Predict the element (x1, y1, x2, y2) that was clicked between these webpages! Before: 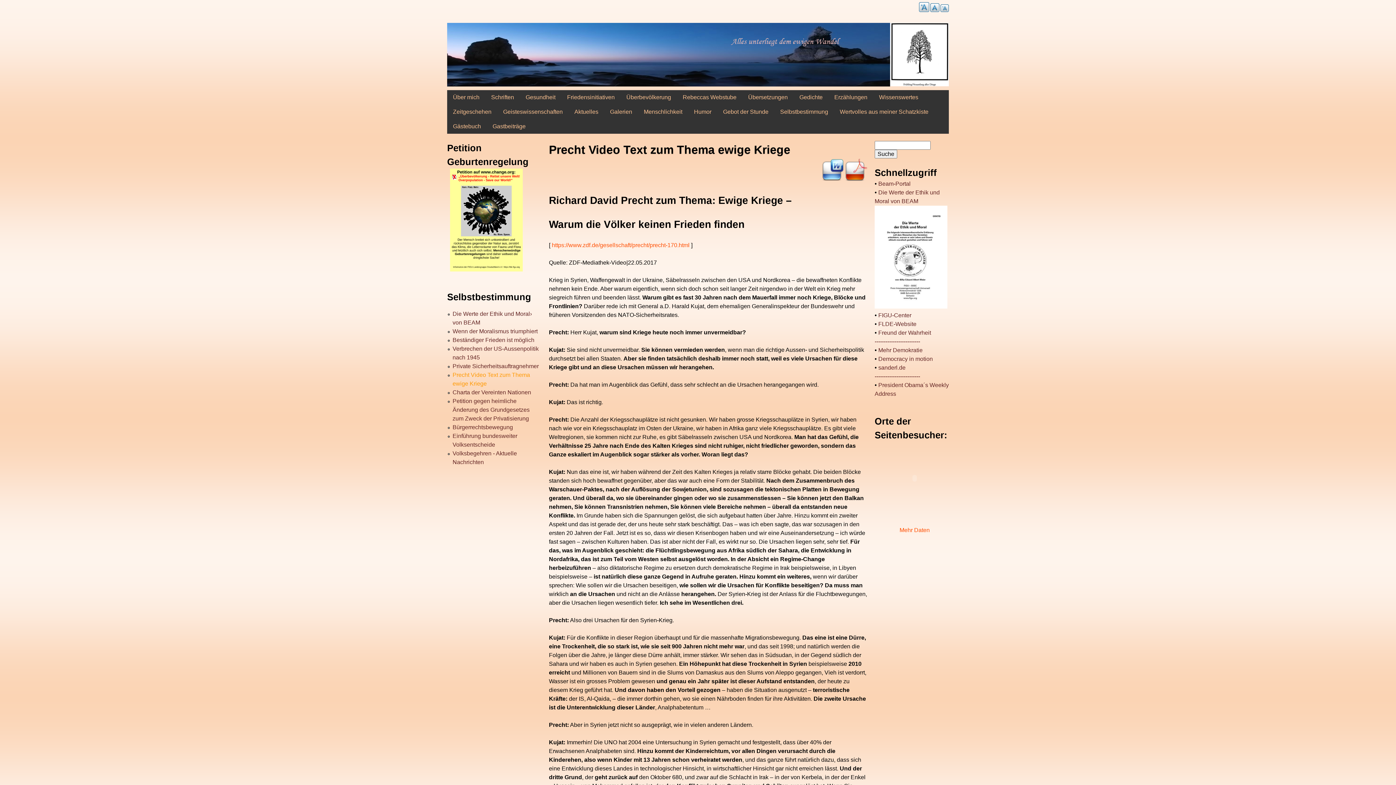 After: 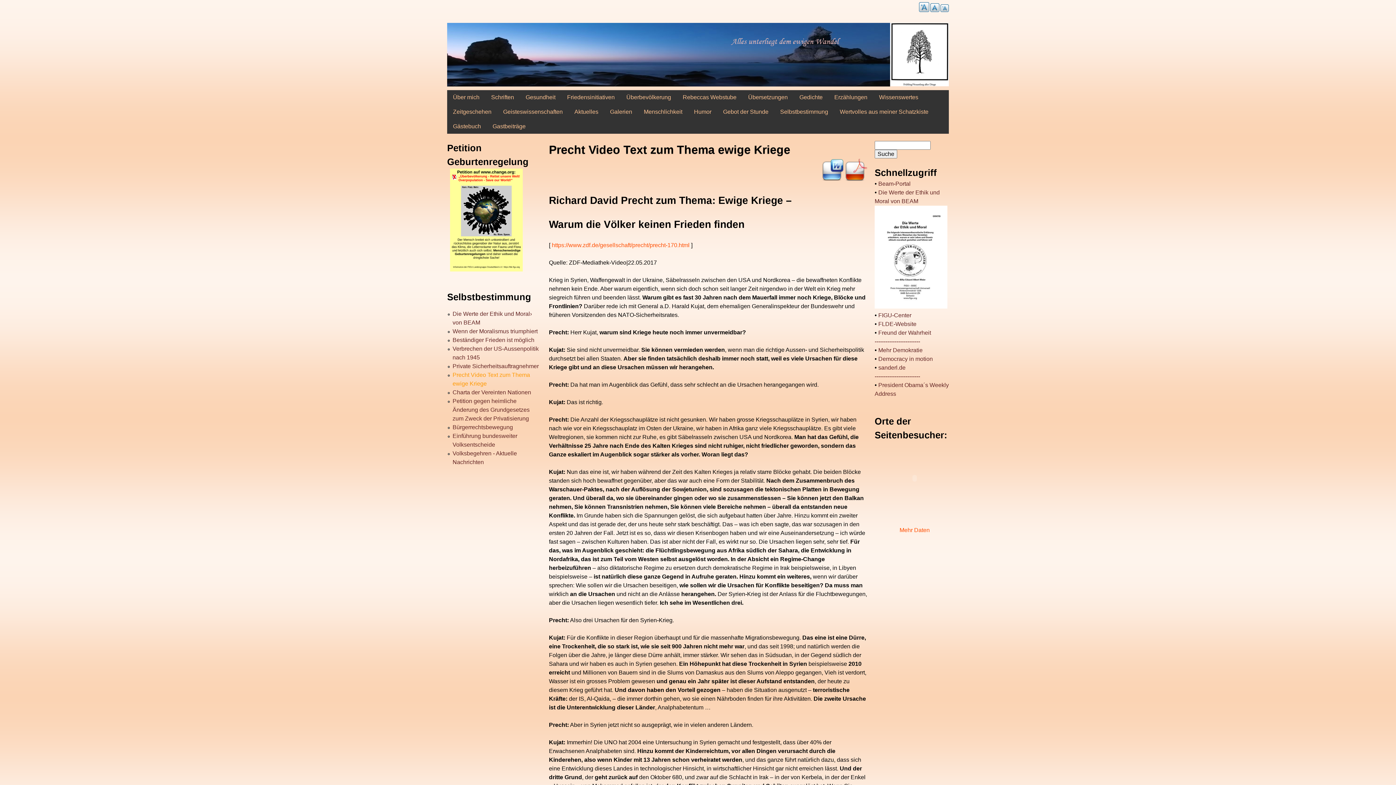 Action: bbox: (930, 3, 939, 12) label: A